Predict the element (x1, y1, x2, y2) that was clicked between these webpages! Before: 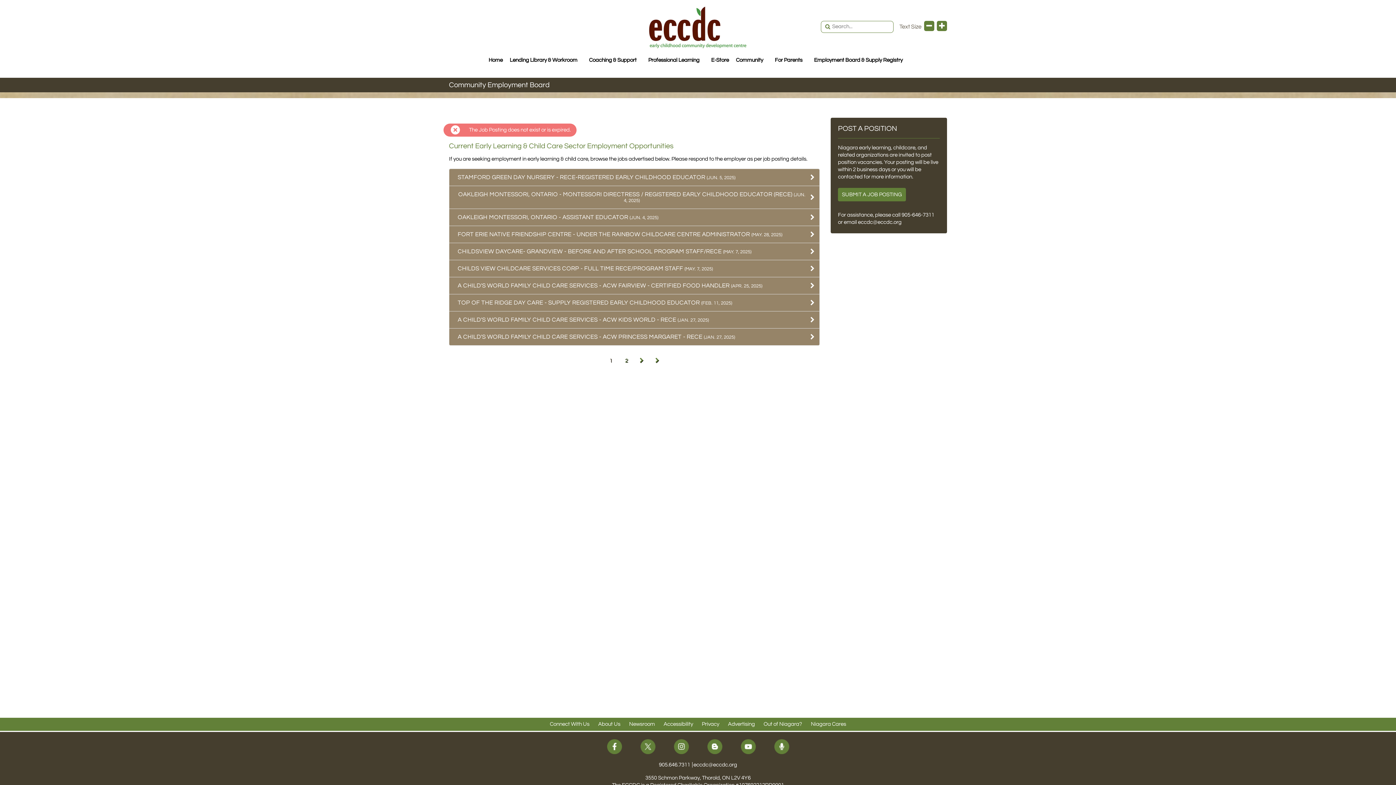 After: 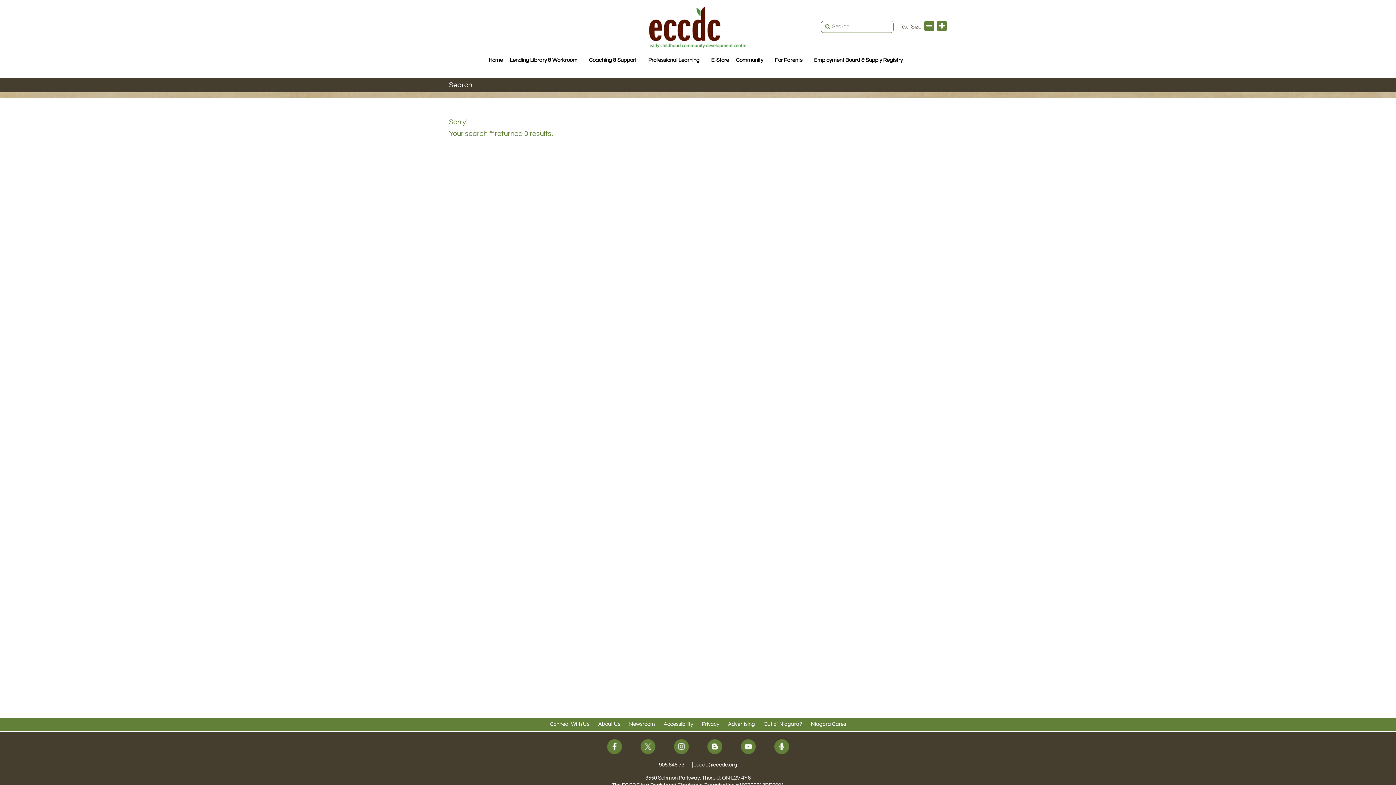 Action: bbox: (823, 23, 832, 31) label: Search